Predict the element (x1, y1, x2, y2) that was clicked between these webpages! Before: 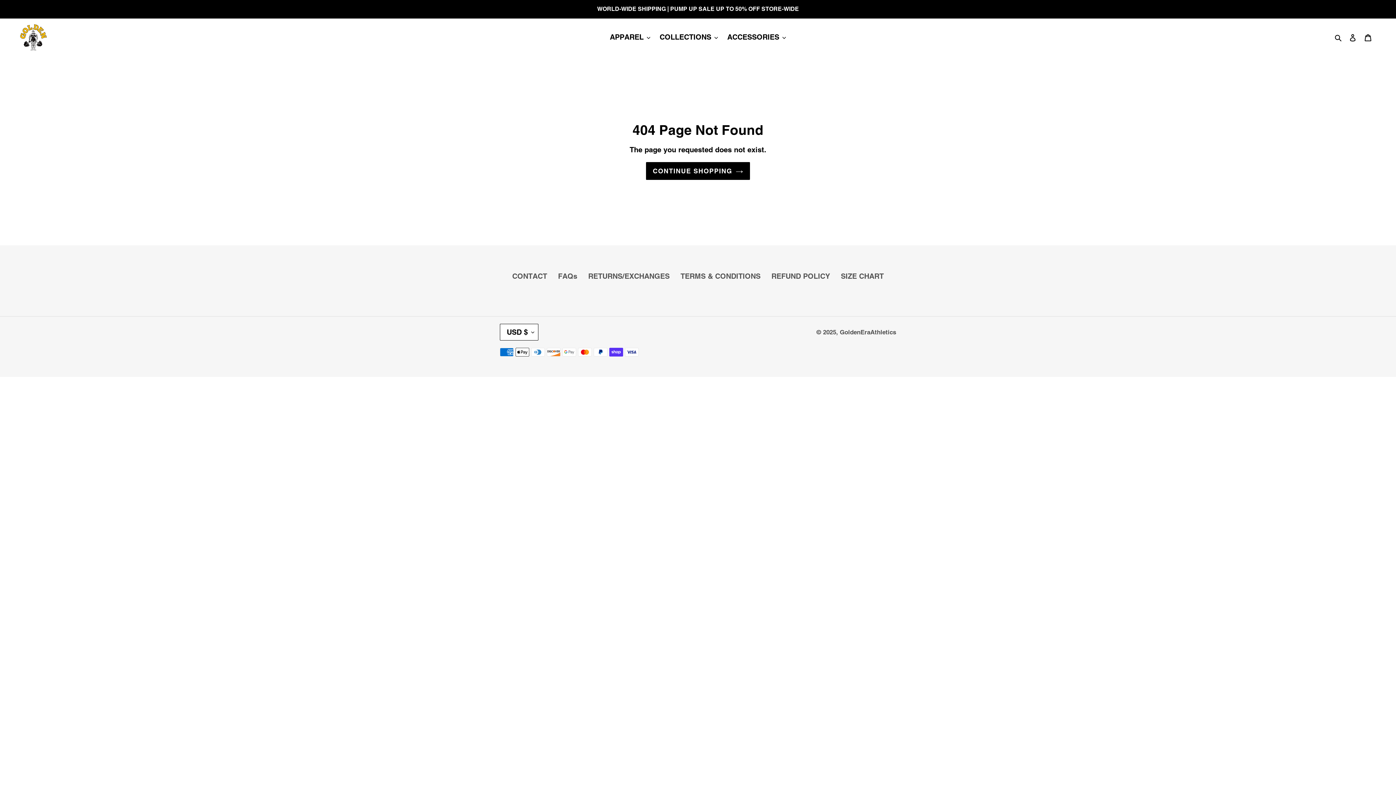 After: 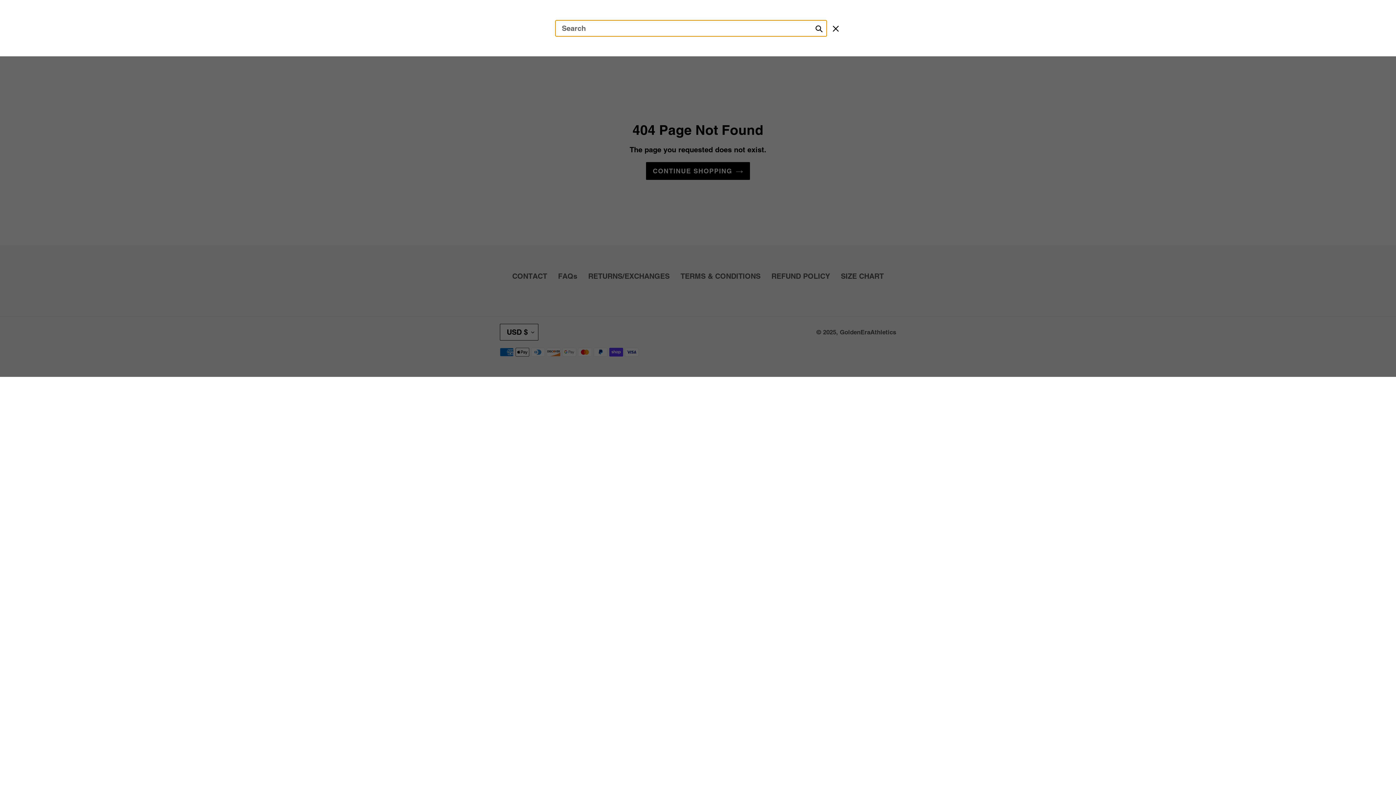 Action: label: Search bbox: (1332, 31, 1345, 42)